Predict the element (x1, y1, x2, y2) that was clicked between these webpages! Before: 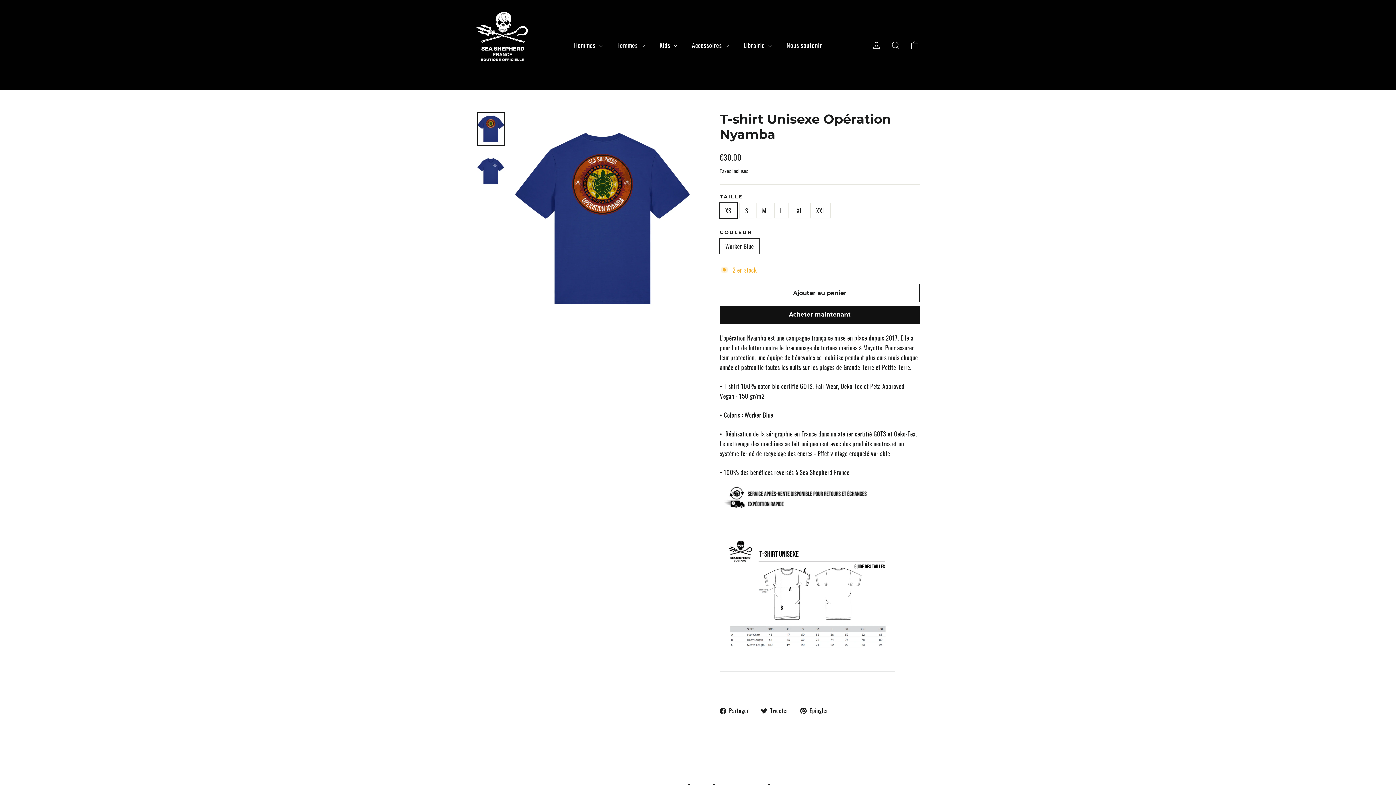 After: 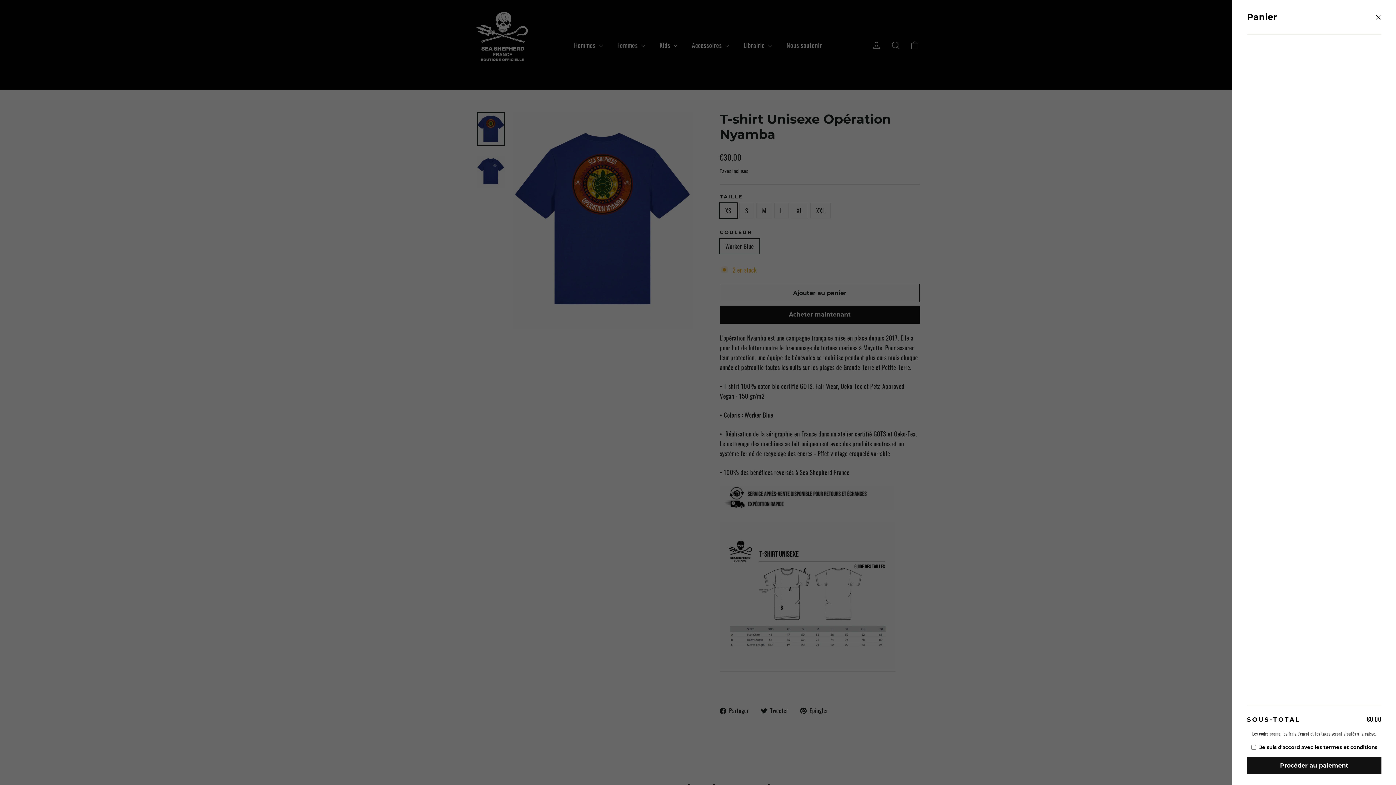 Action: bbox: (905, 35, 924, 54) label: Panier